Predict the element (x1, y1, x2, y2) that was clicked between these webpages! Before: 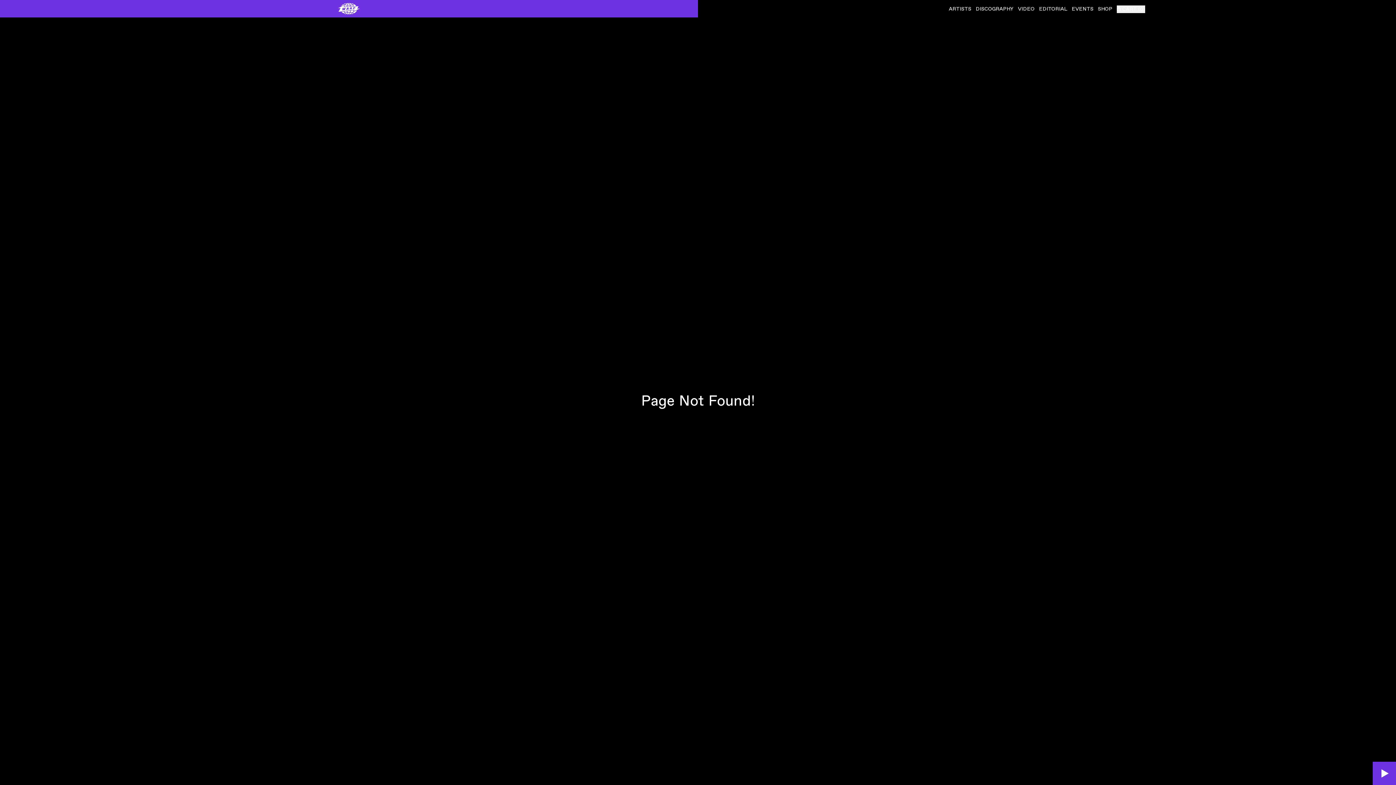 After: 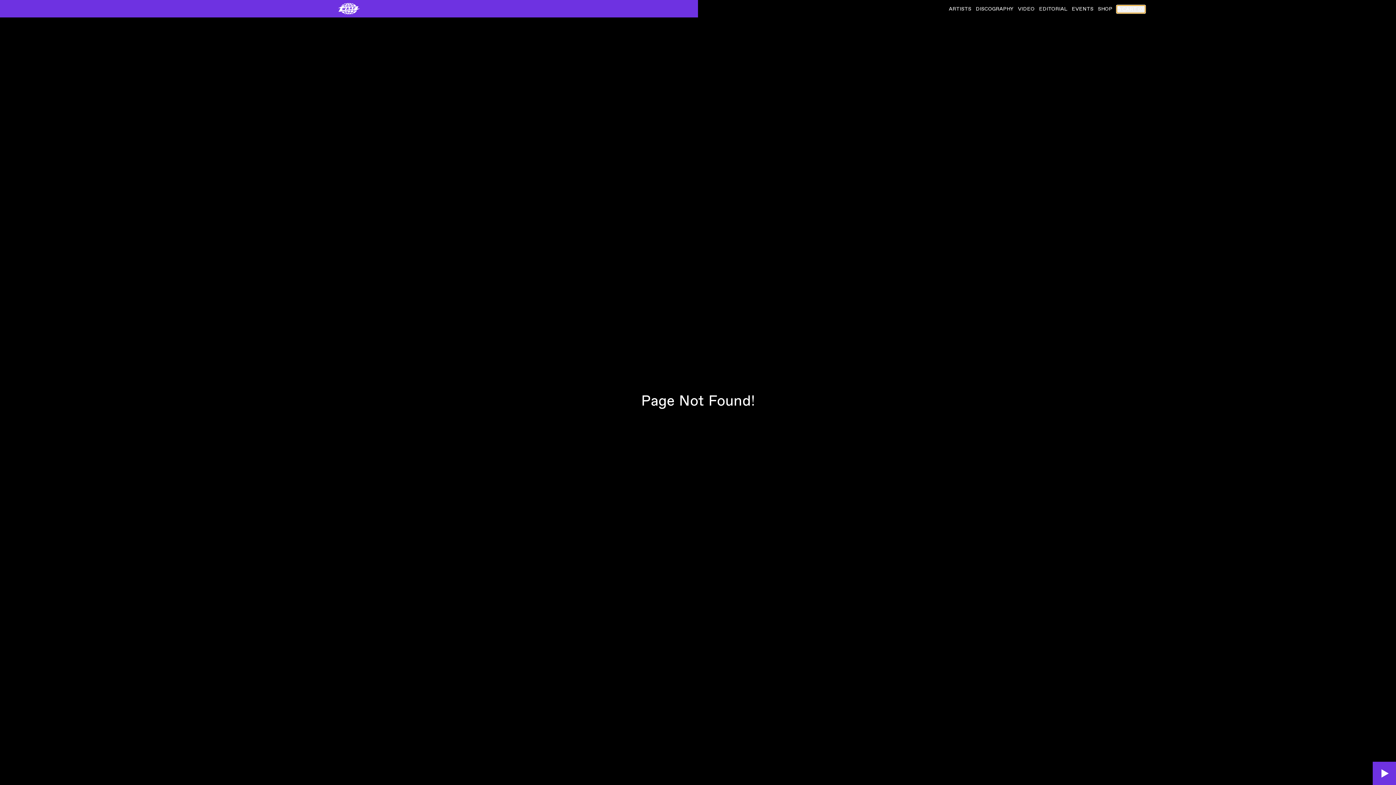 Action: bbox: (1117, 5, 1145, 12) label: CART(0)